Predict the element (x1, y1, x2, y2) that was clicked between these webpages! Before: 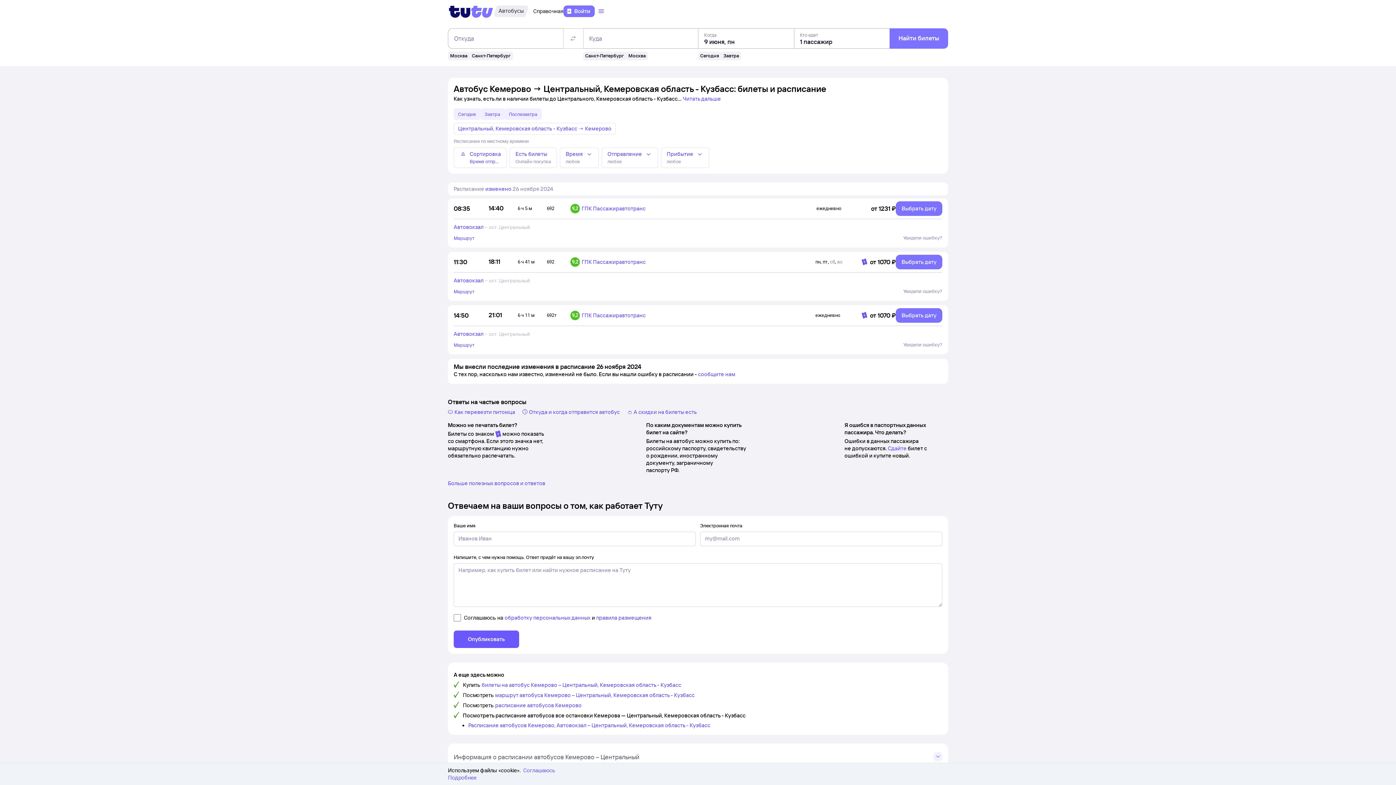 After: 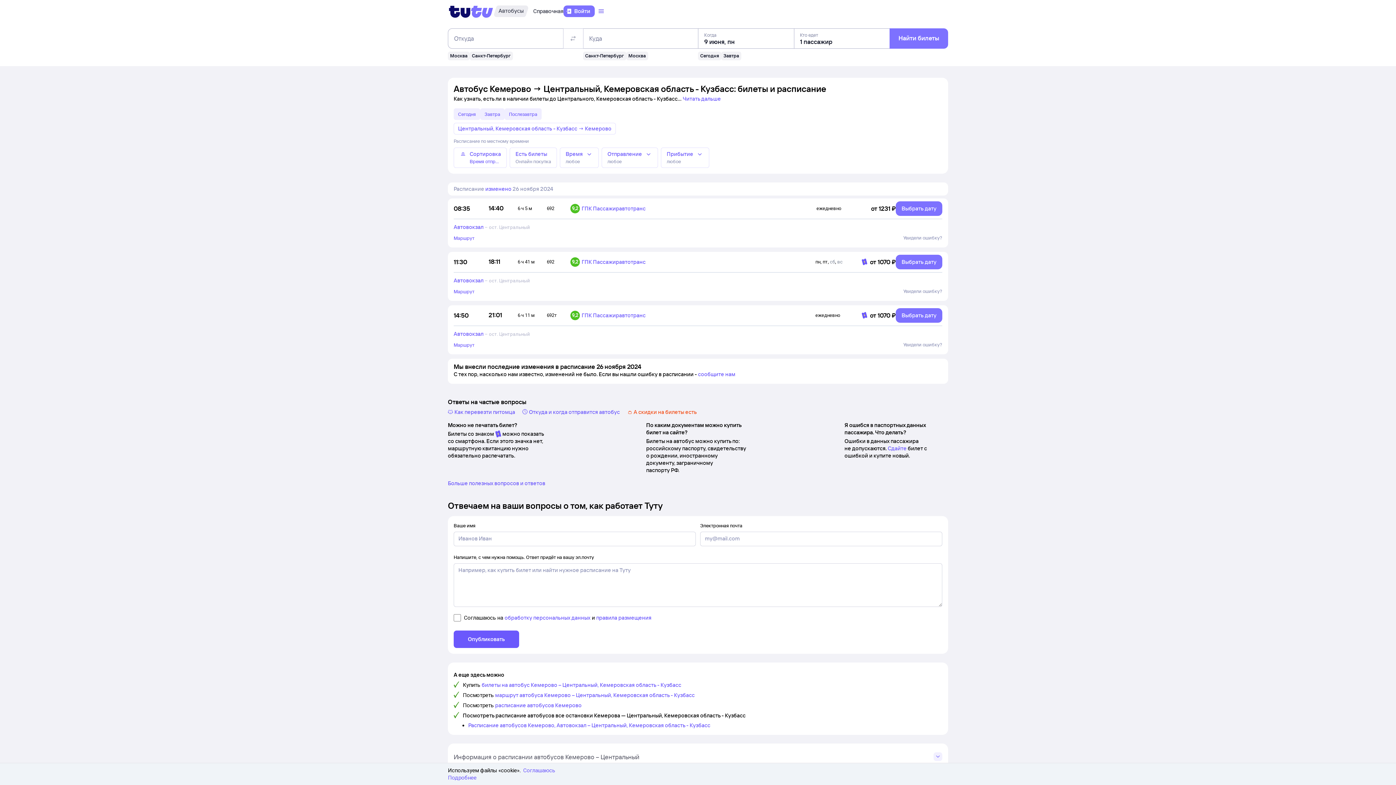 Action: bbox: (627, 408, 697, 415) label: 👛 А скидки на билеты есть